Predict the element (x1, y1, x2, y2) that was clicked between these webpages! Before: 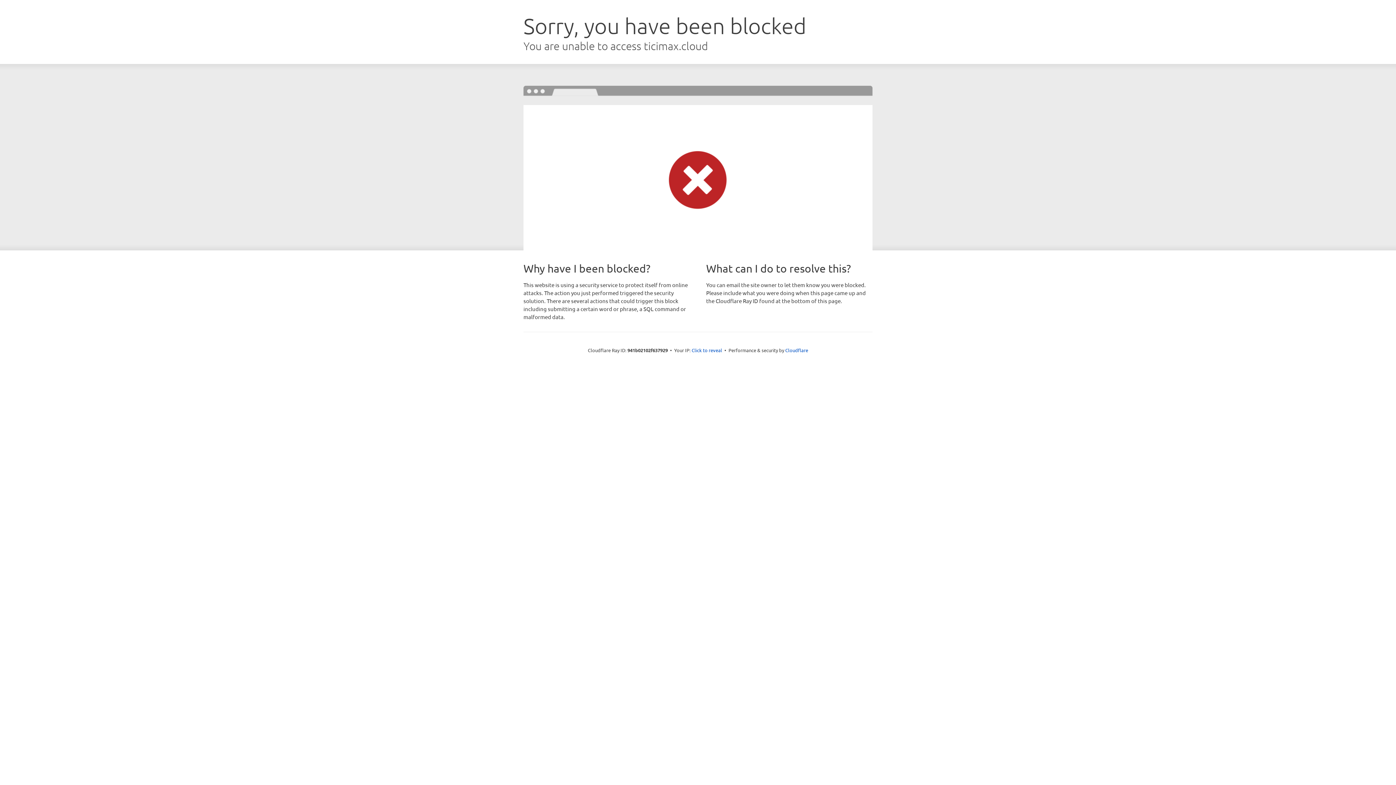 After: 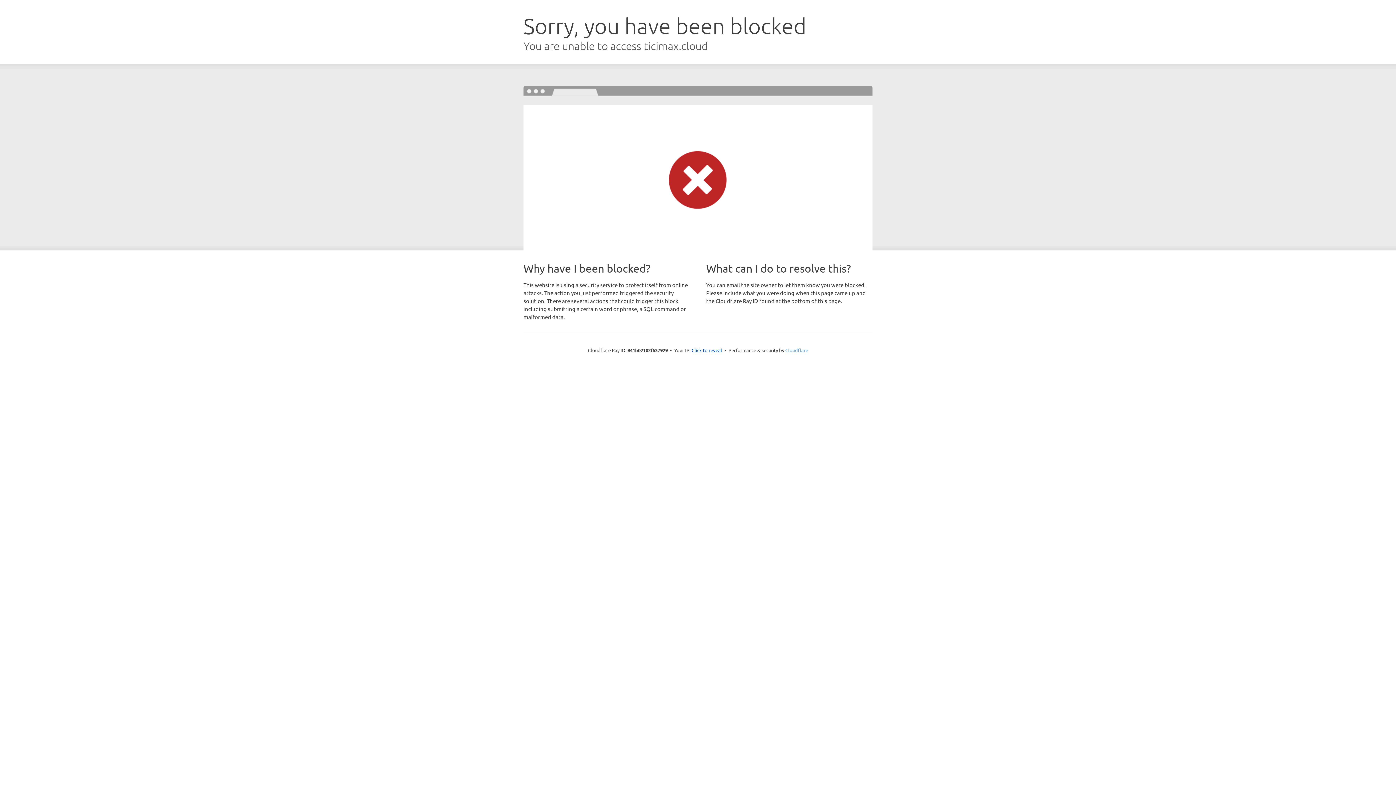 Action: label: Cloudflare bbox: (785, 347, 808, 353)